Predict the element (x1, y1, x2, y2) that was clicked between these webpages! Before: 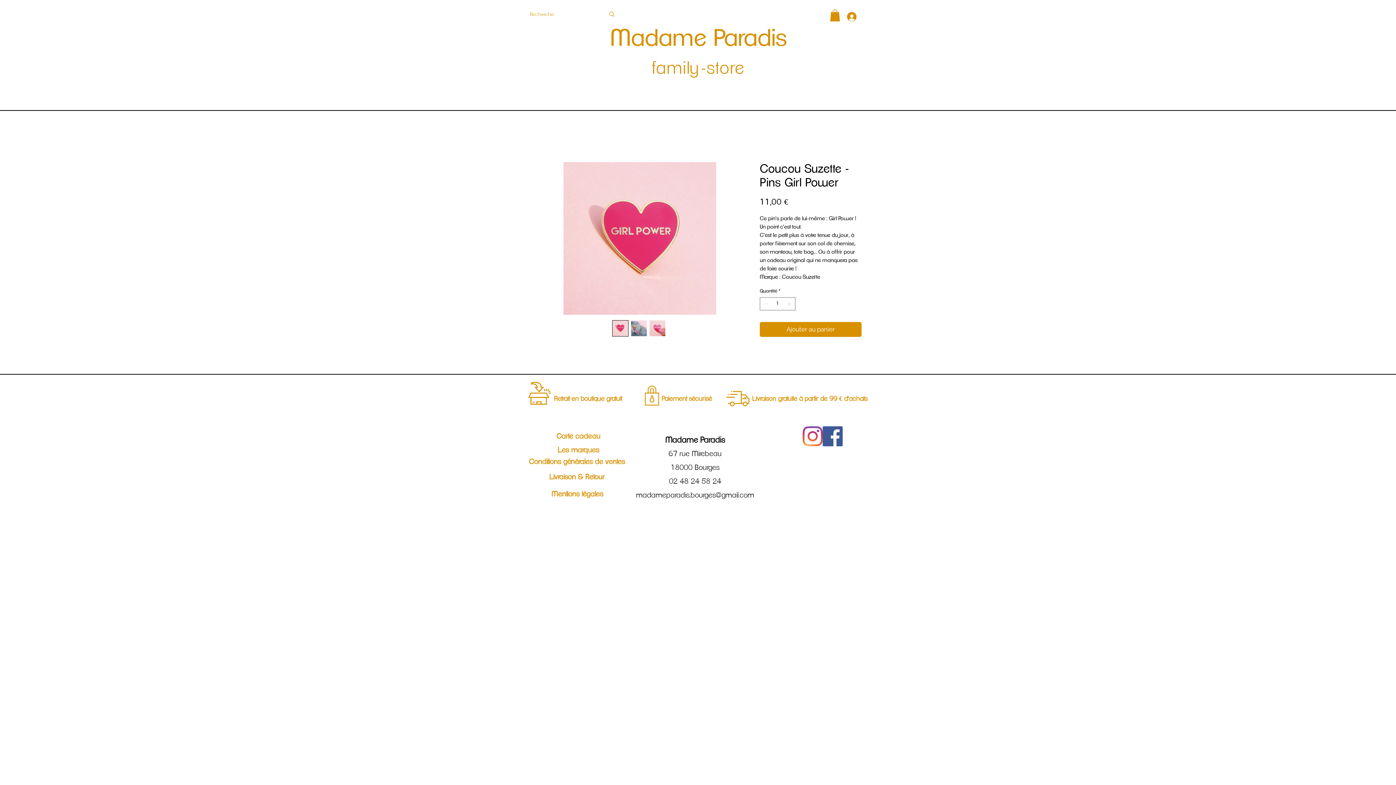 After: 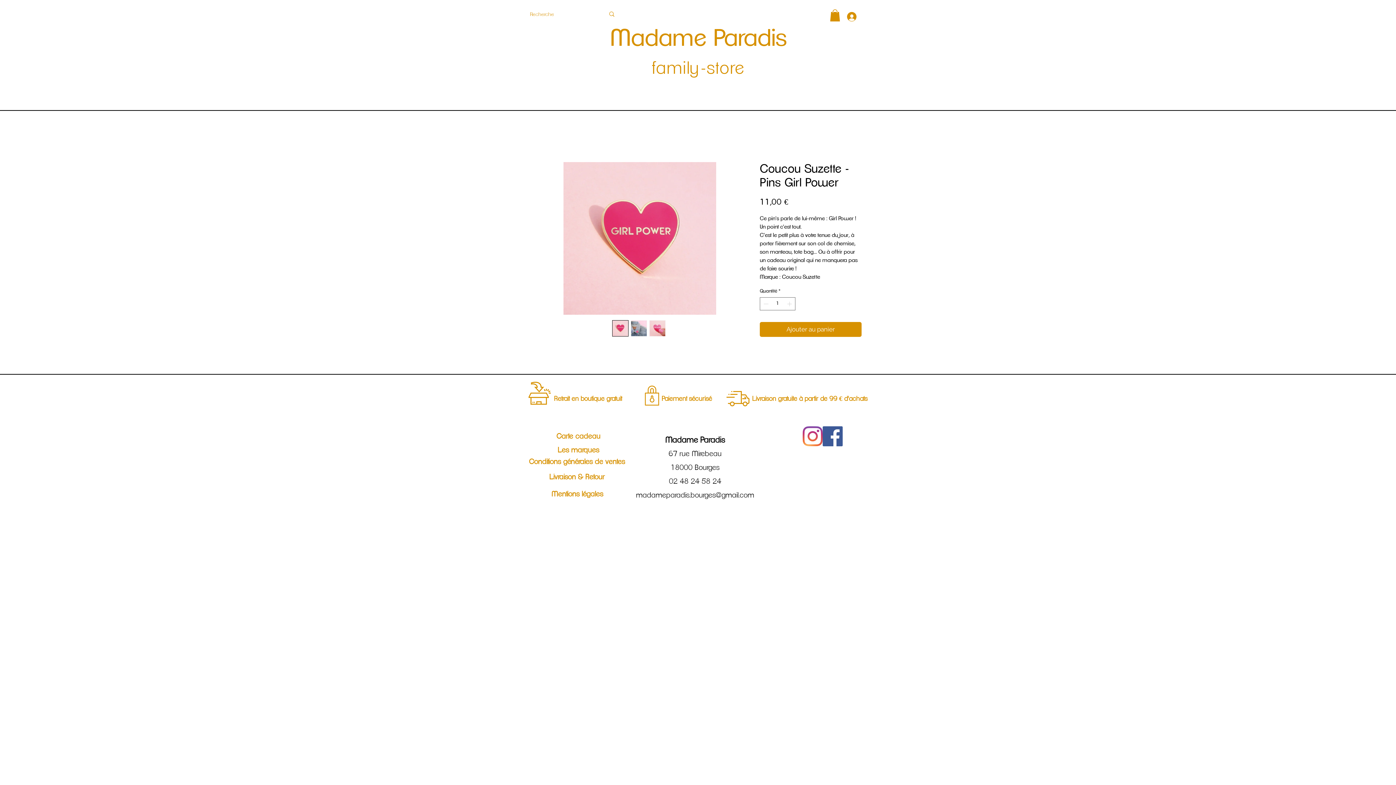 Action: bbox: (612, 320, 628, 336)